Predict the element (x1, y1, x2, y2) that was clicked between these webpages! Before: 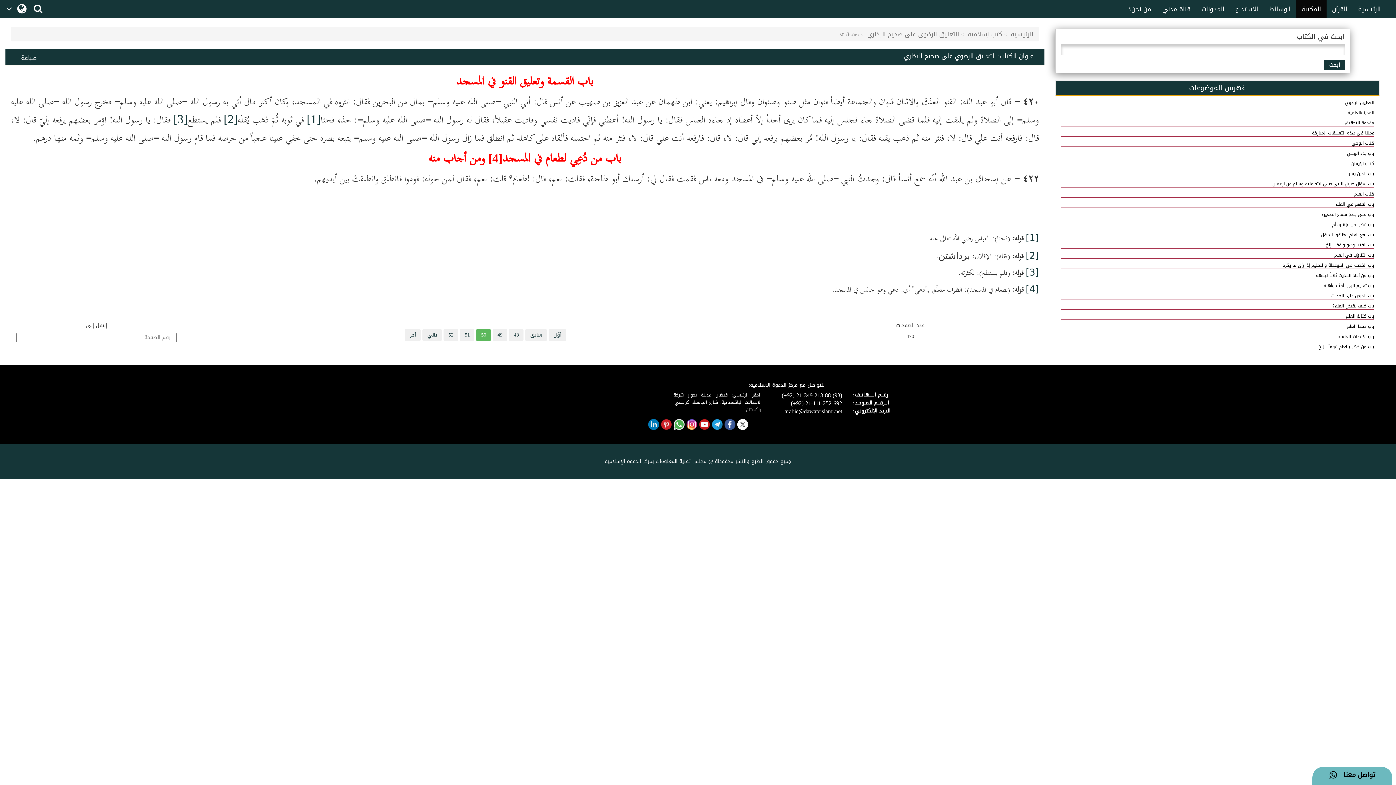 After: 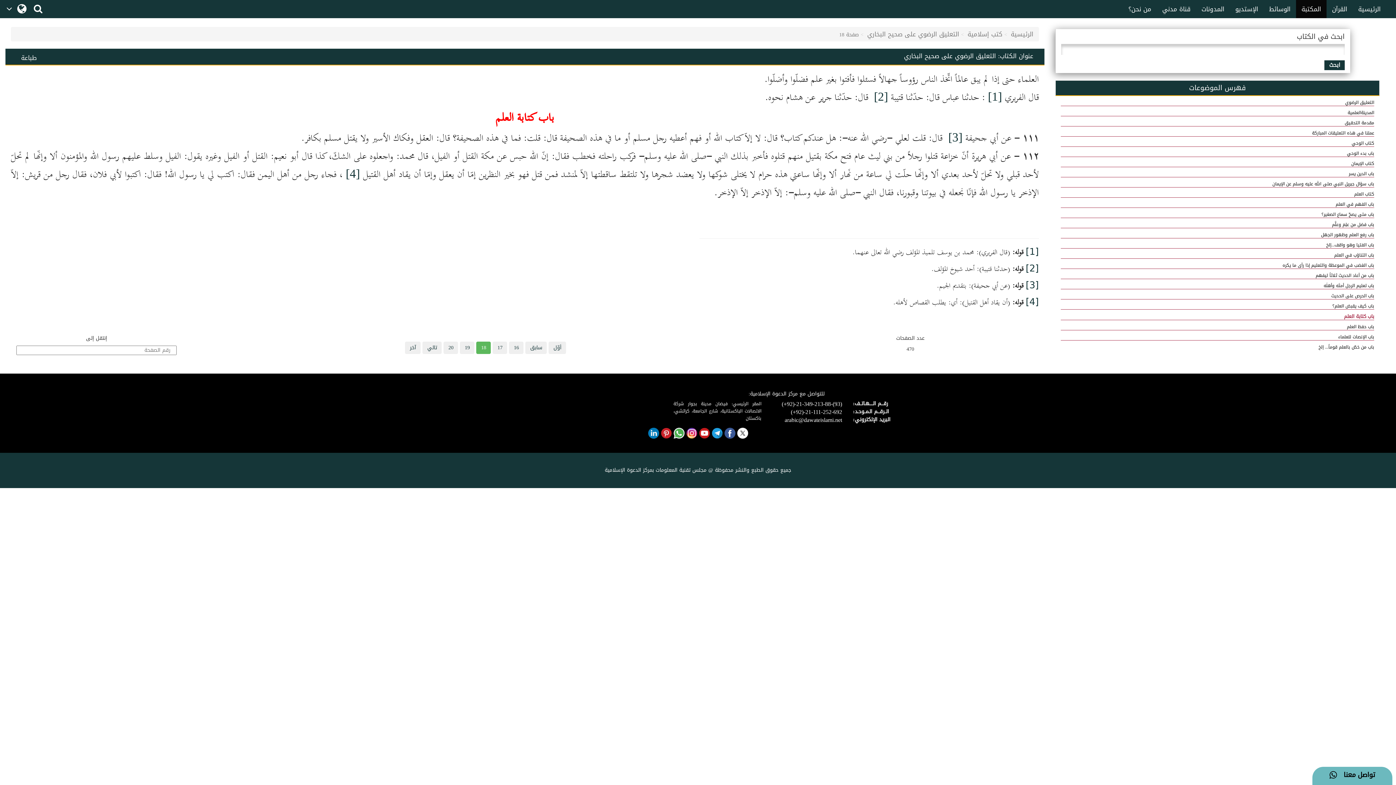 Action: bbox: (1060, 313, 1374, 320) label: باب كتابة العلم